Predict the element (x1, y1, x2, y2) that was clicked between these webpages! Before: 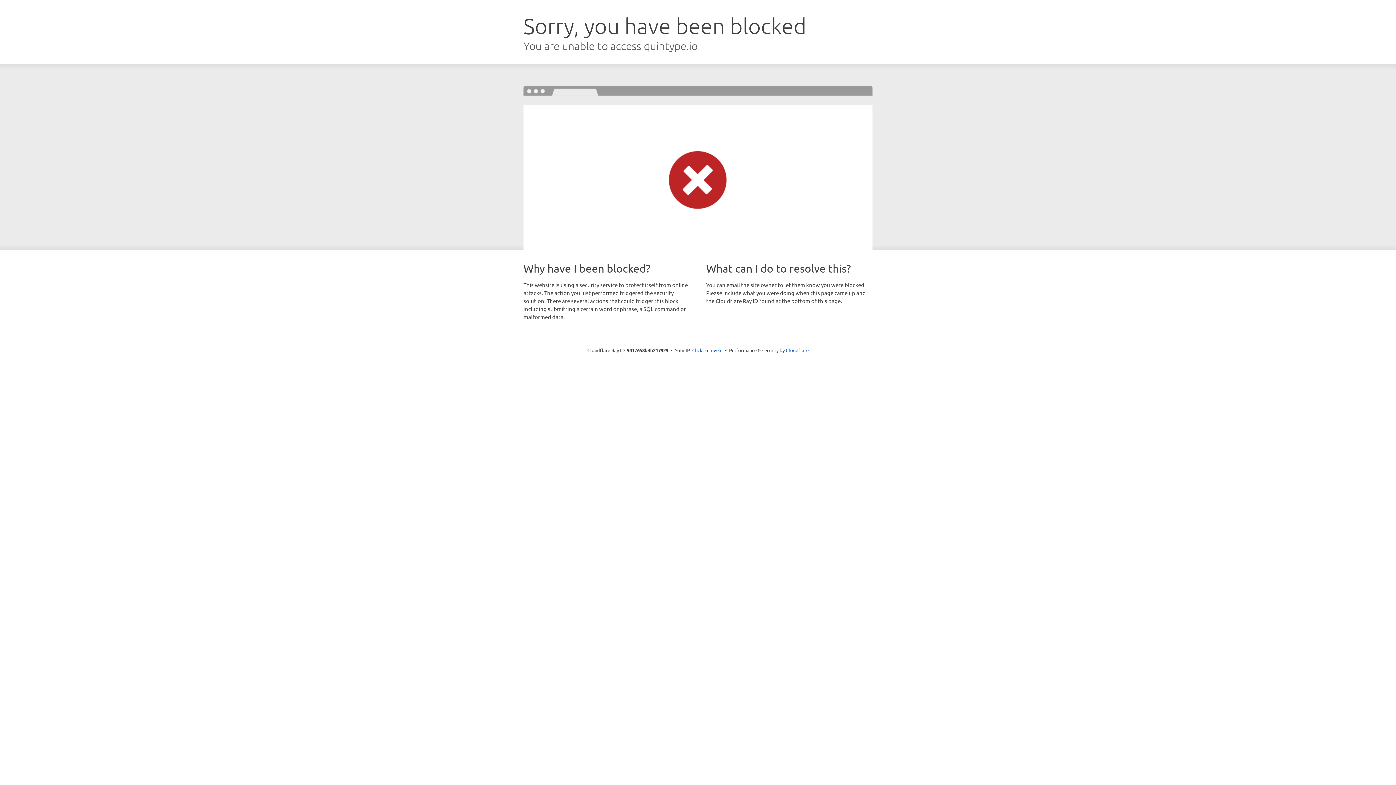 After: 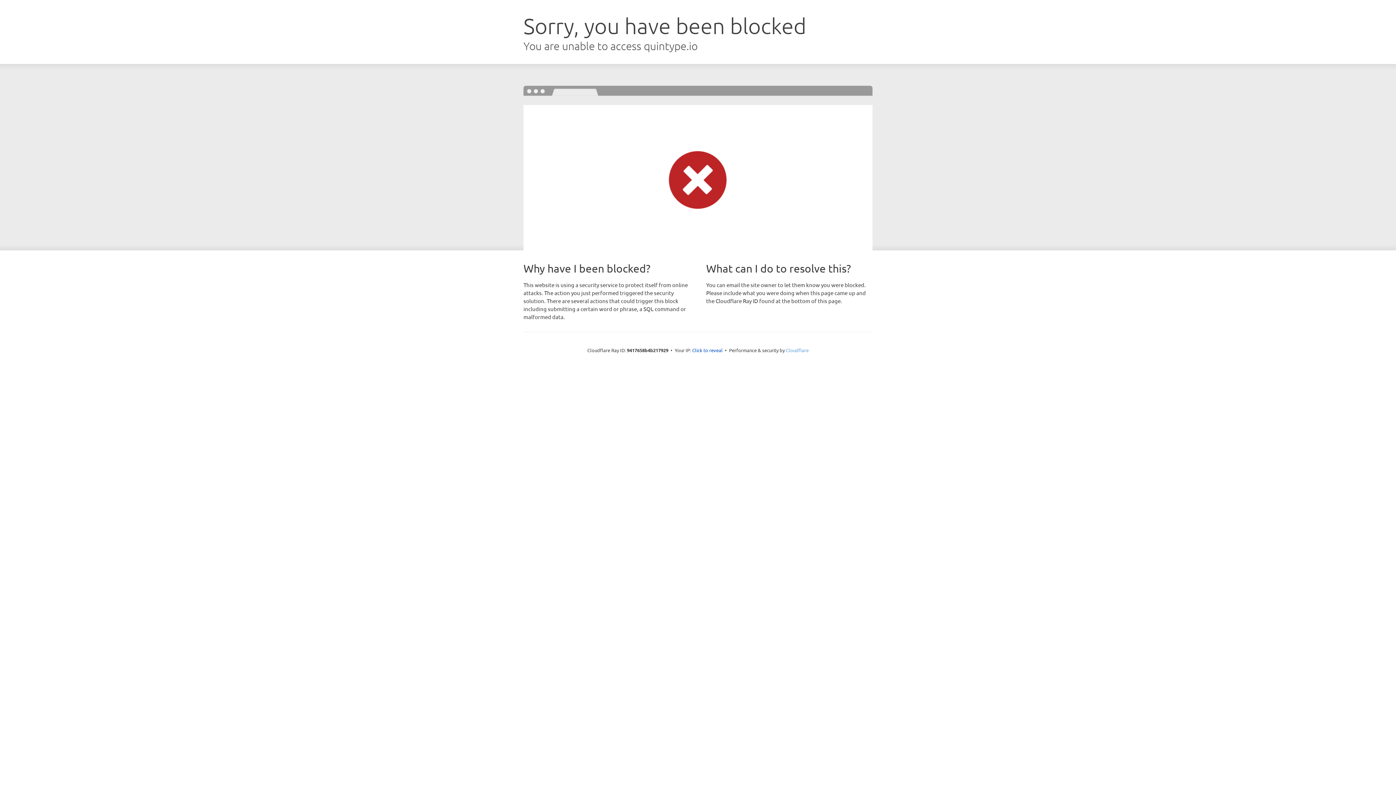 Action: label: Cloudflare bbox: (786, 347, 808, 353)